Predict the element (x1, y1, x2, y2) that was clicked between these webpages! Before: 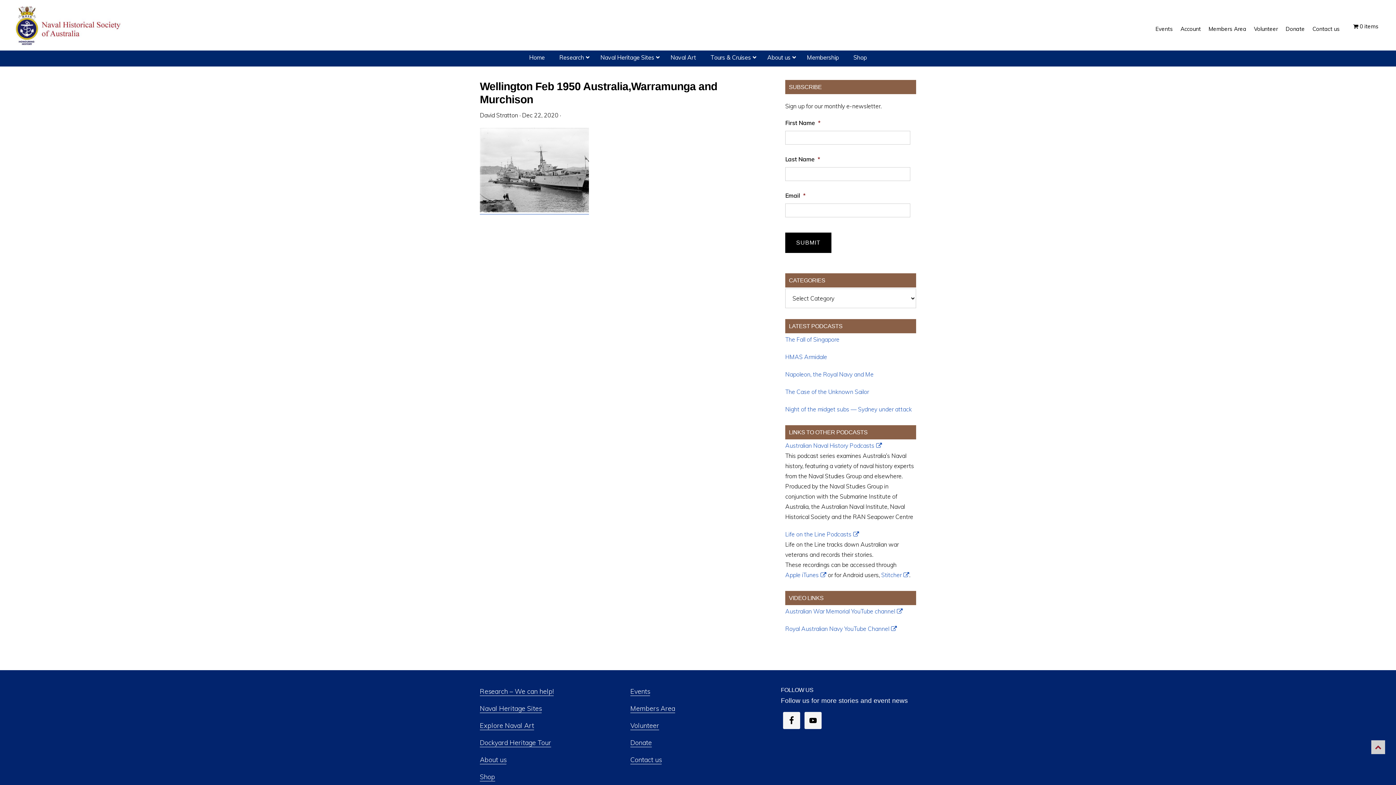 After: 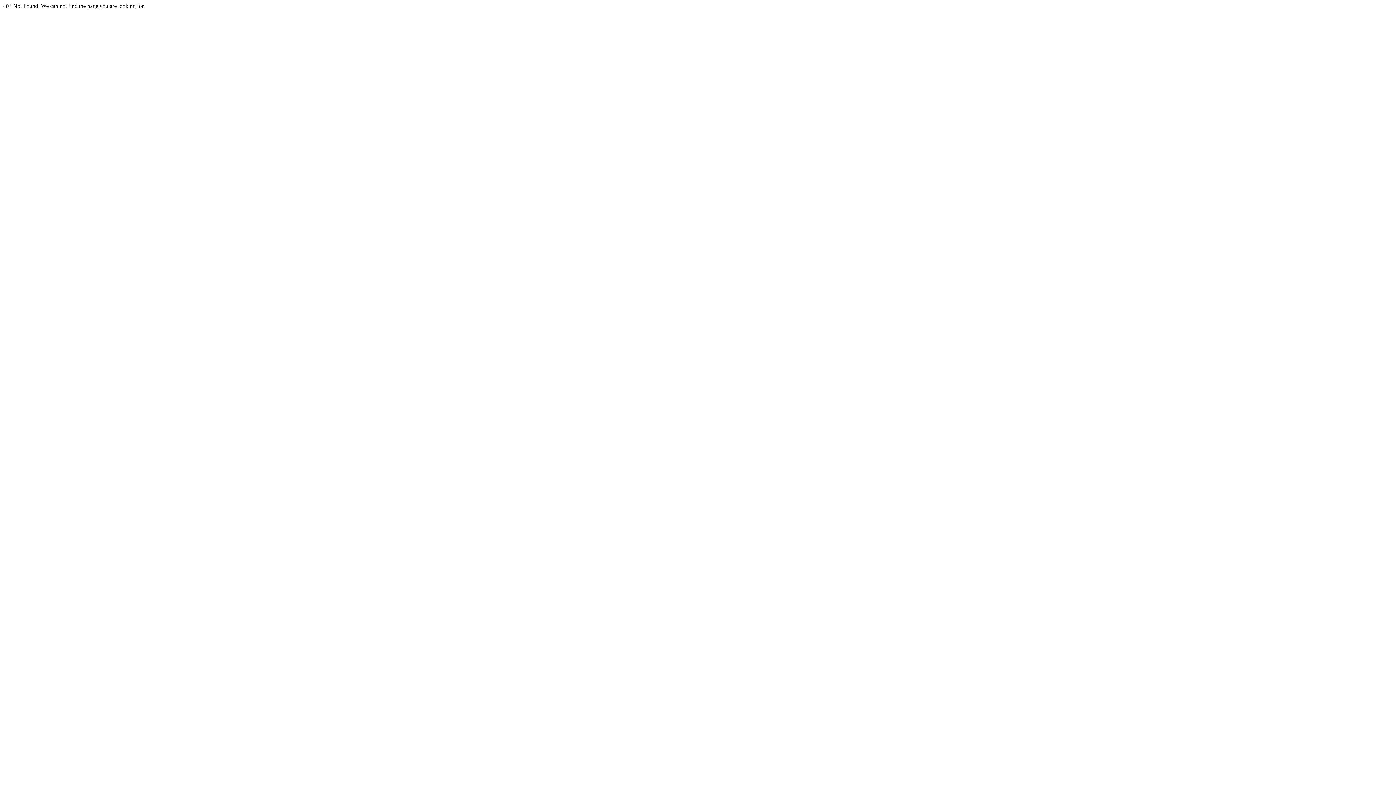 Action: label: Dockyard Heritage Tour bbox: (480, 738, 551, 747)